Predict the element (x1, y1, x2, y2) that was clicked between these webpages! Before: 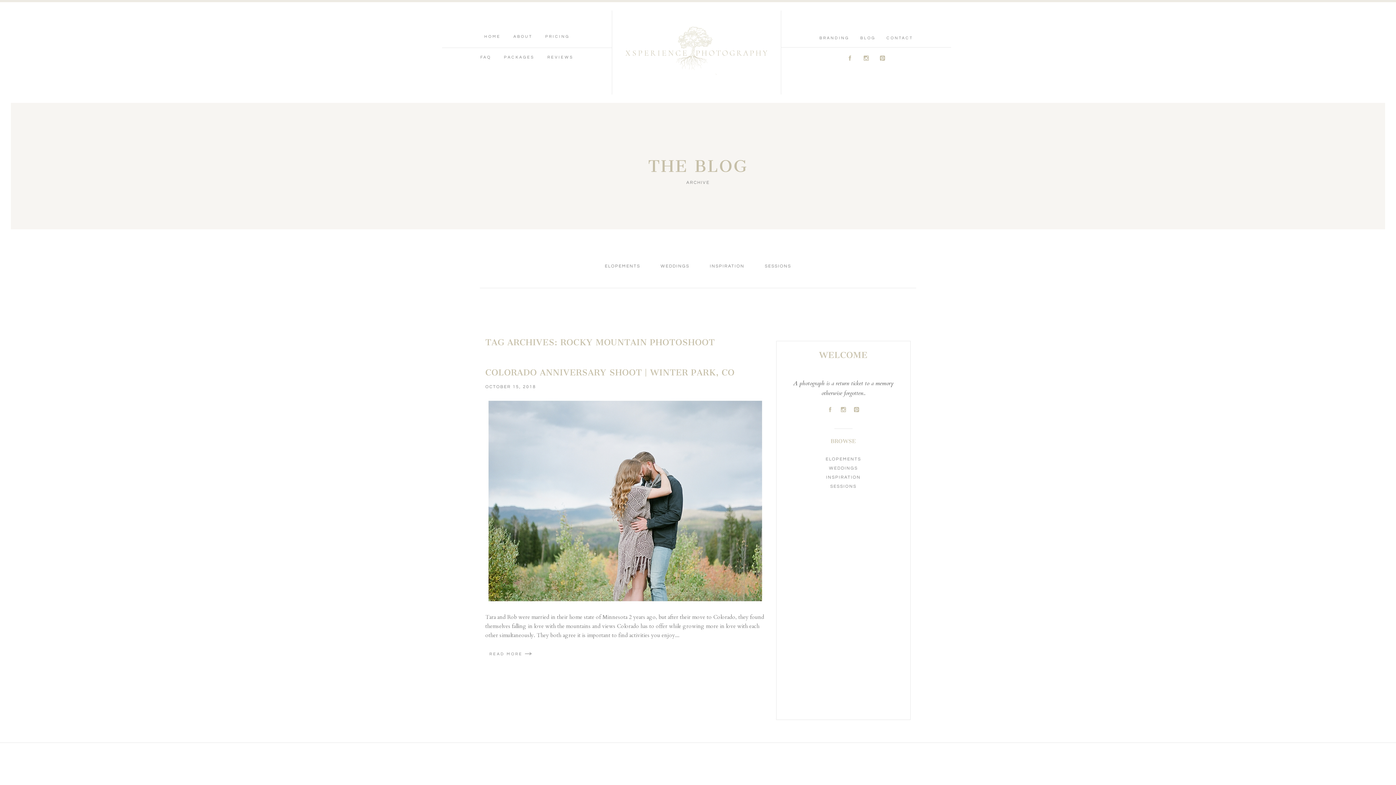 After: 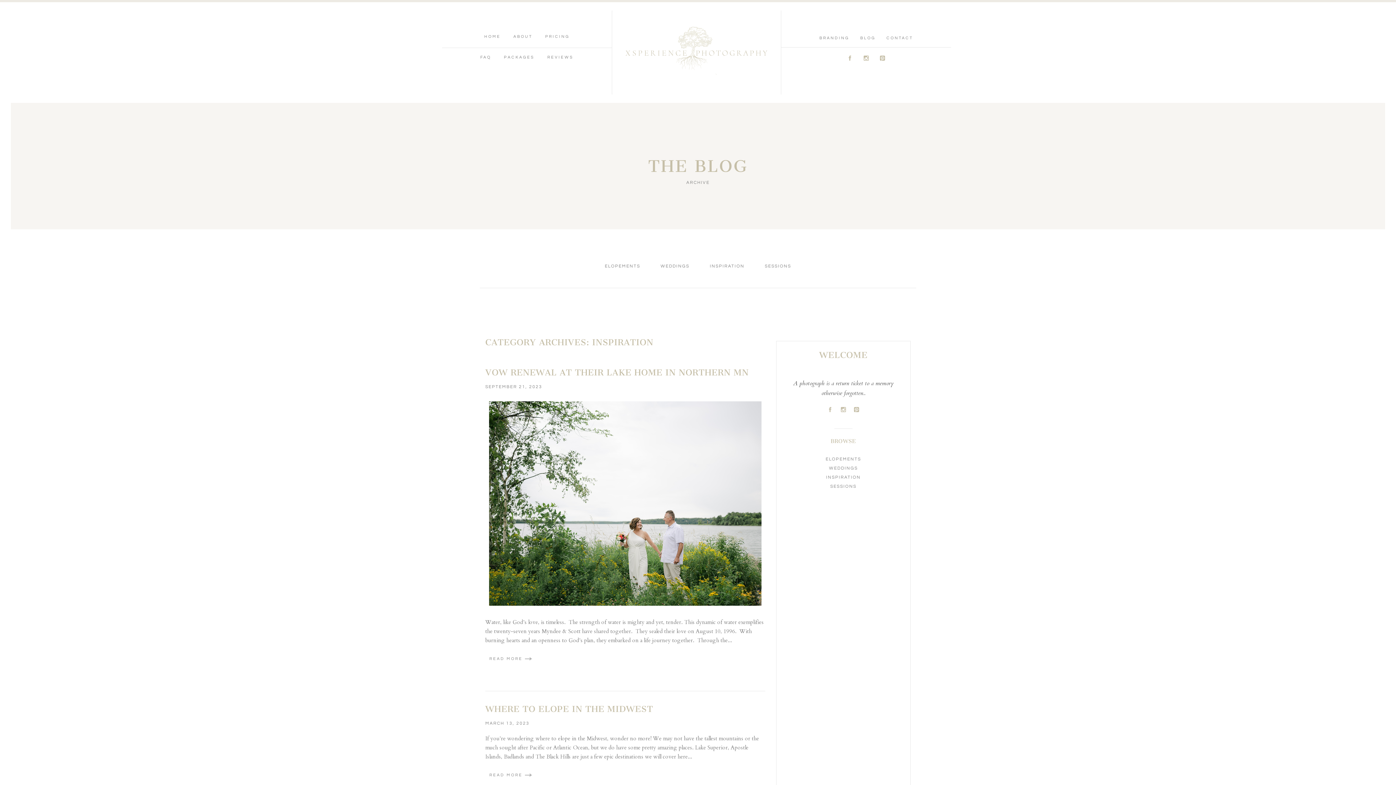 Action: label: INSPIRATION bbox: (709, 263, 744, 268)